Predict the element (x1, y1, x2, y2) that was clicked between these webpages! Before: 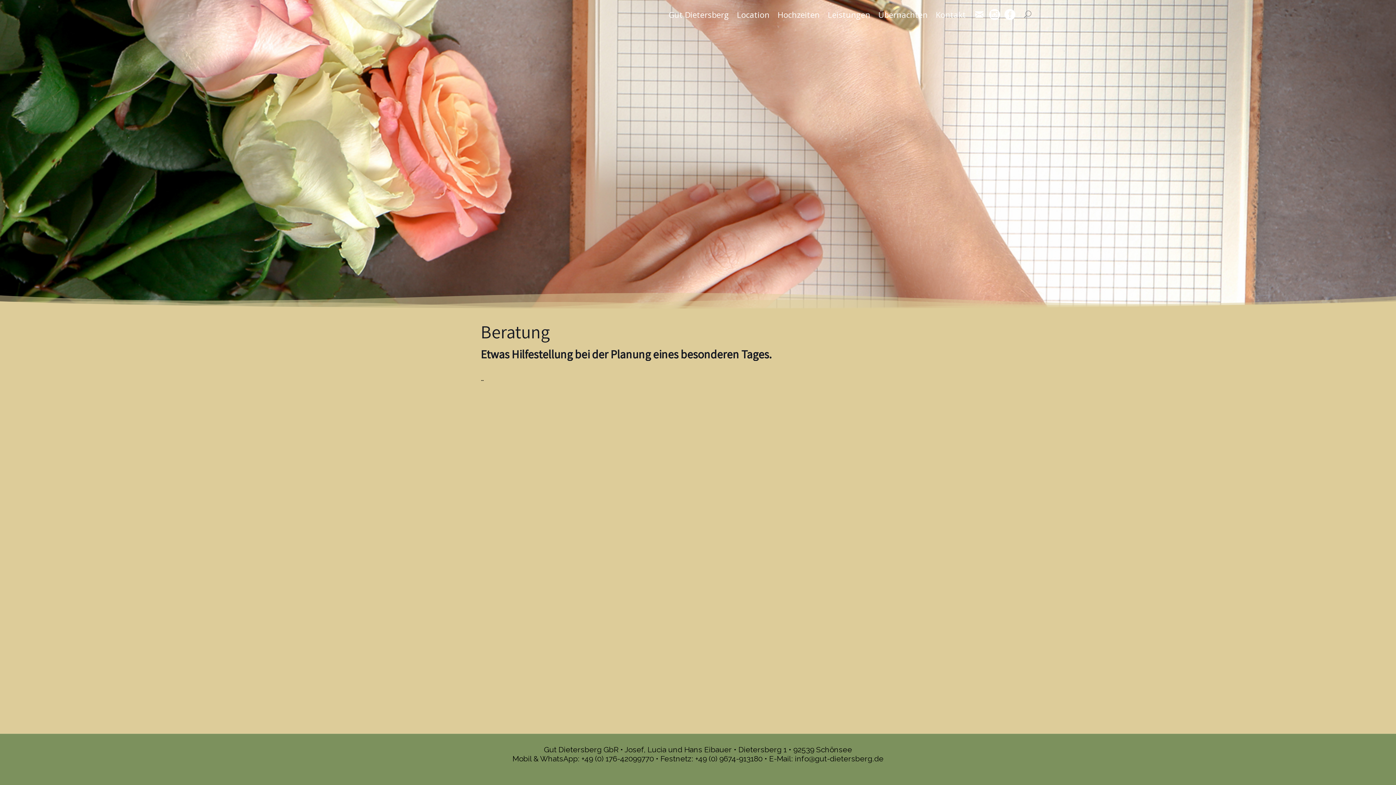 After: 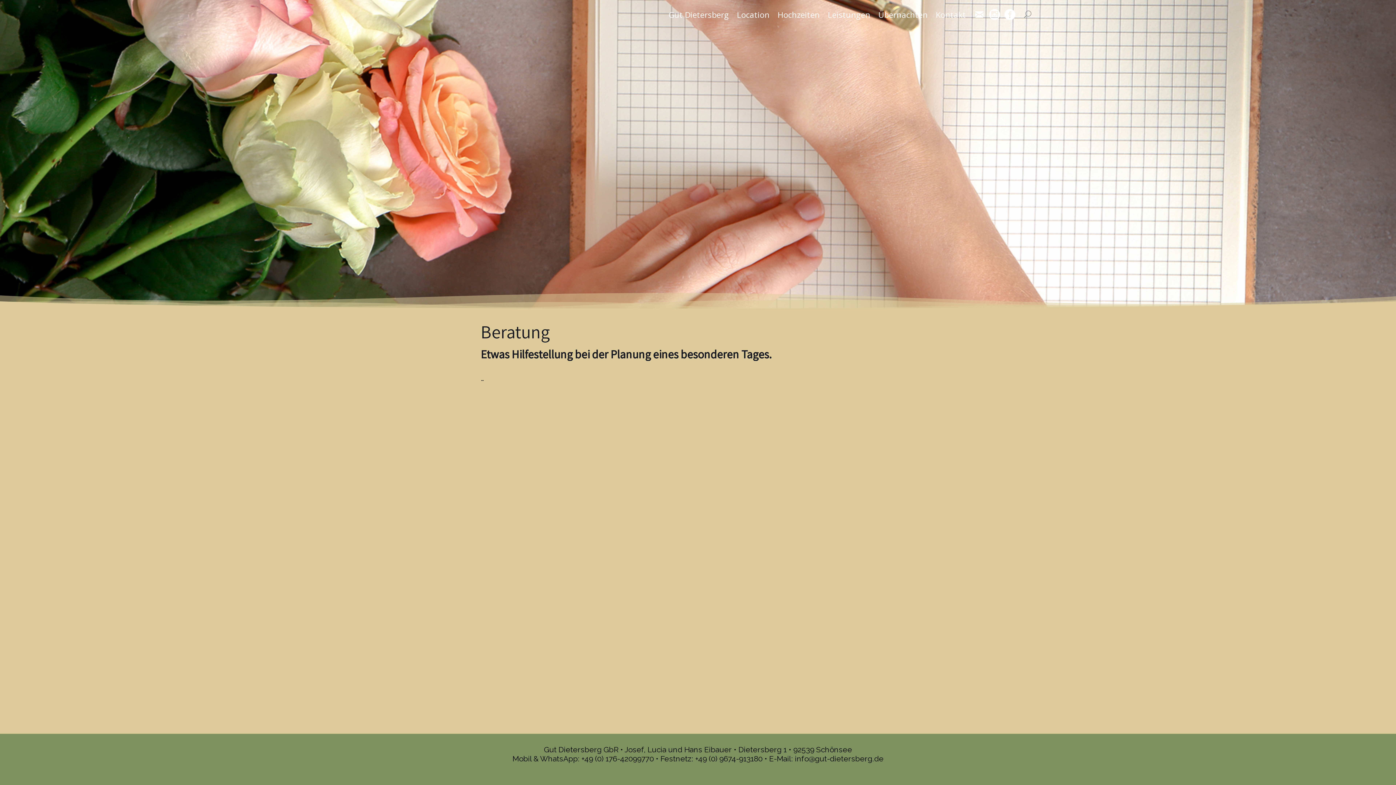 Action: bbox: (1002, -25, 1017, 54)